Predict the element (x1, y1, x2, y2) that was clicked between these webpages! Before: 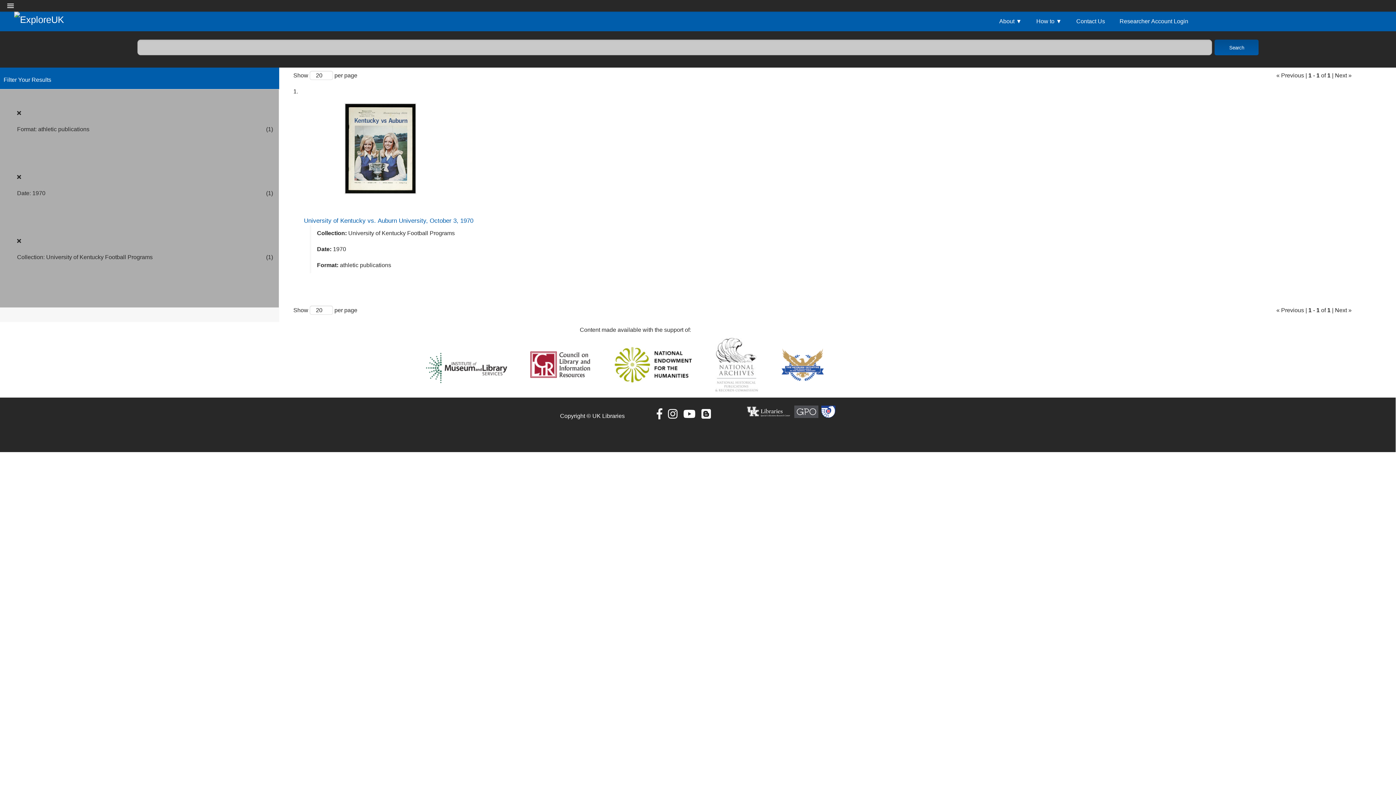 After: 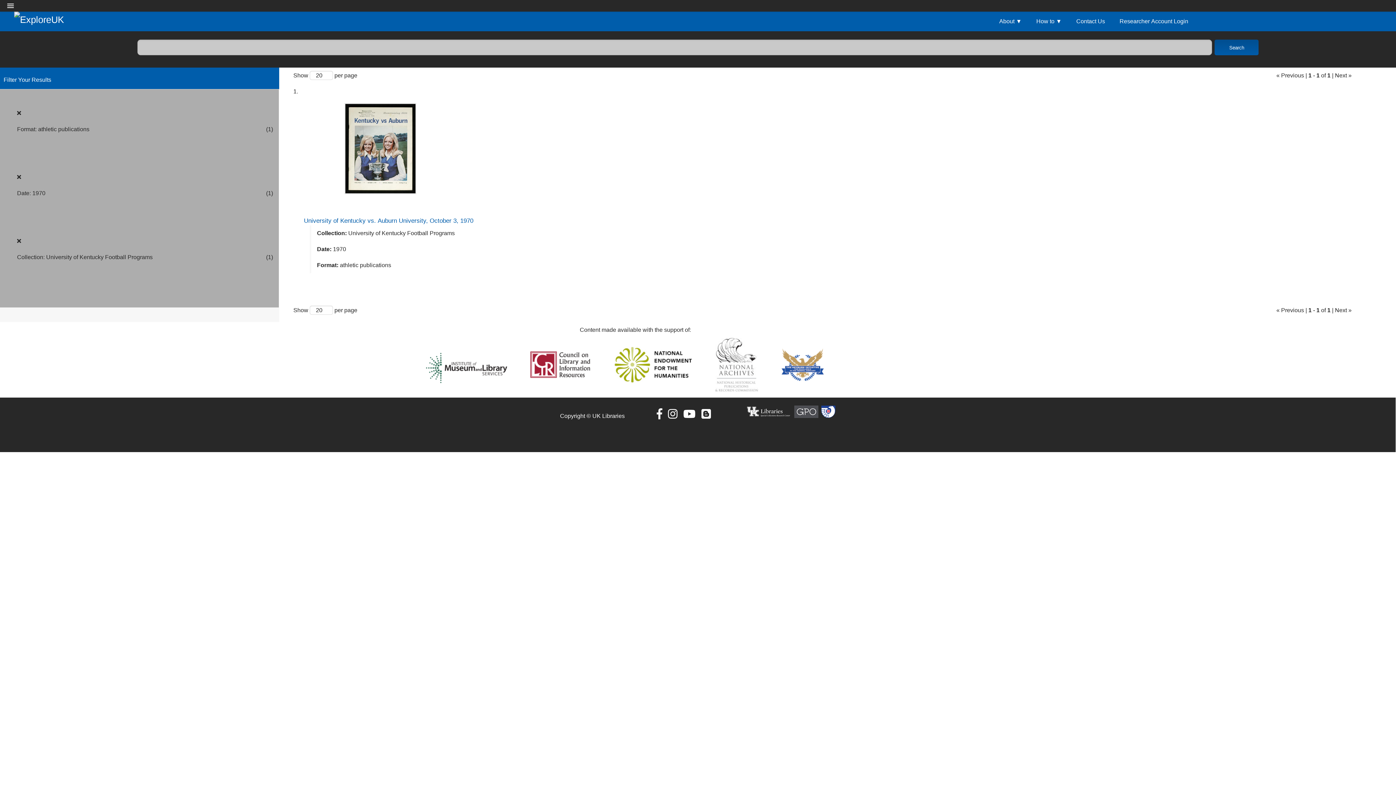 Action: bbox: (781, 376, 824, 382)